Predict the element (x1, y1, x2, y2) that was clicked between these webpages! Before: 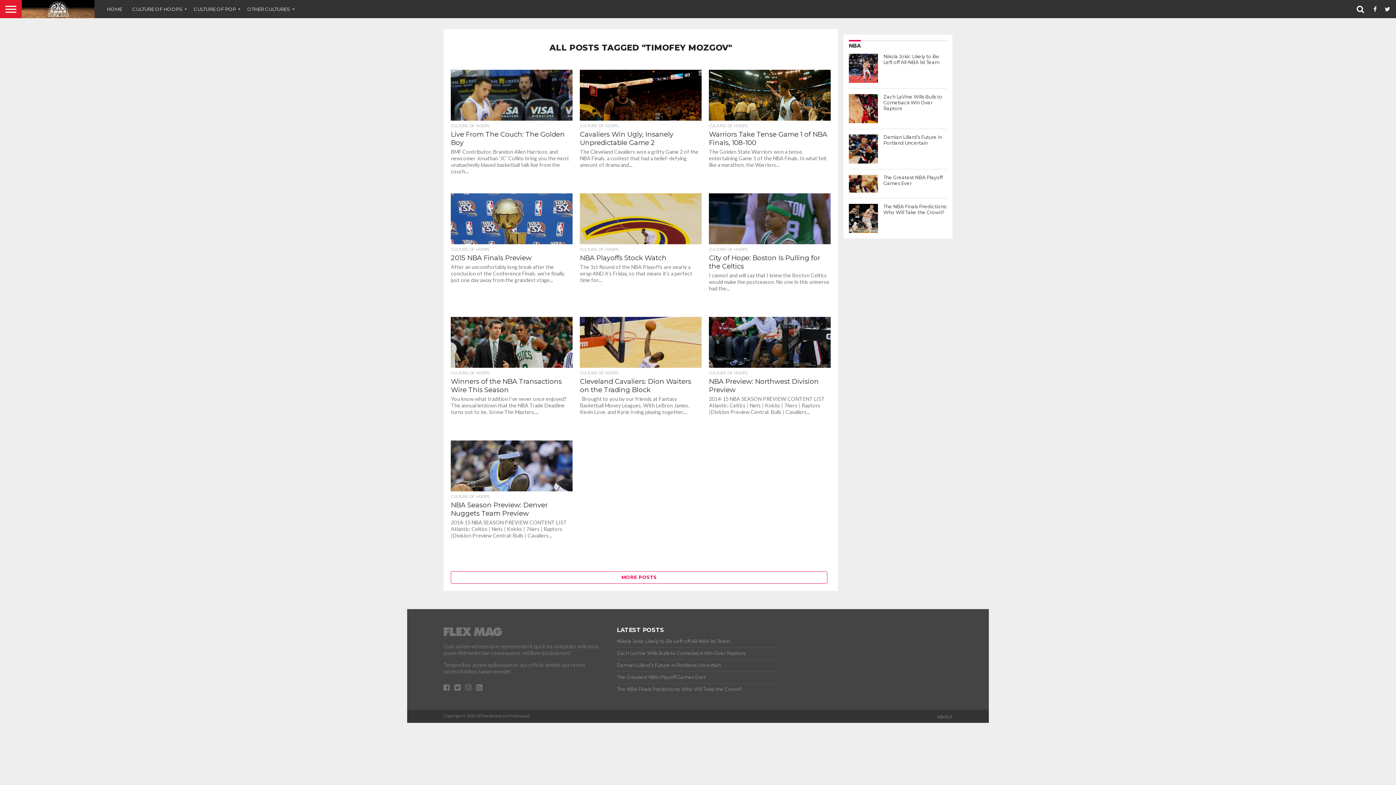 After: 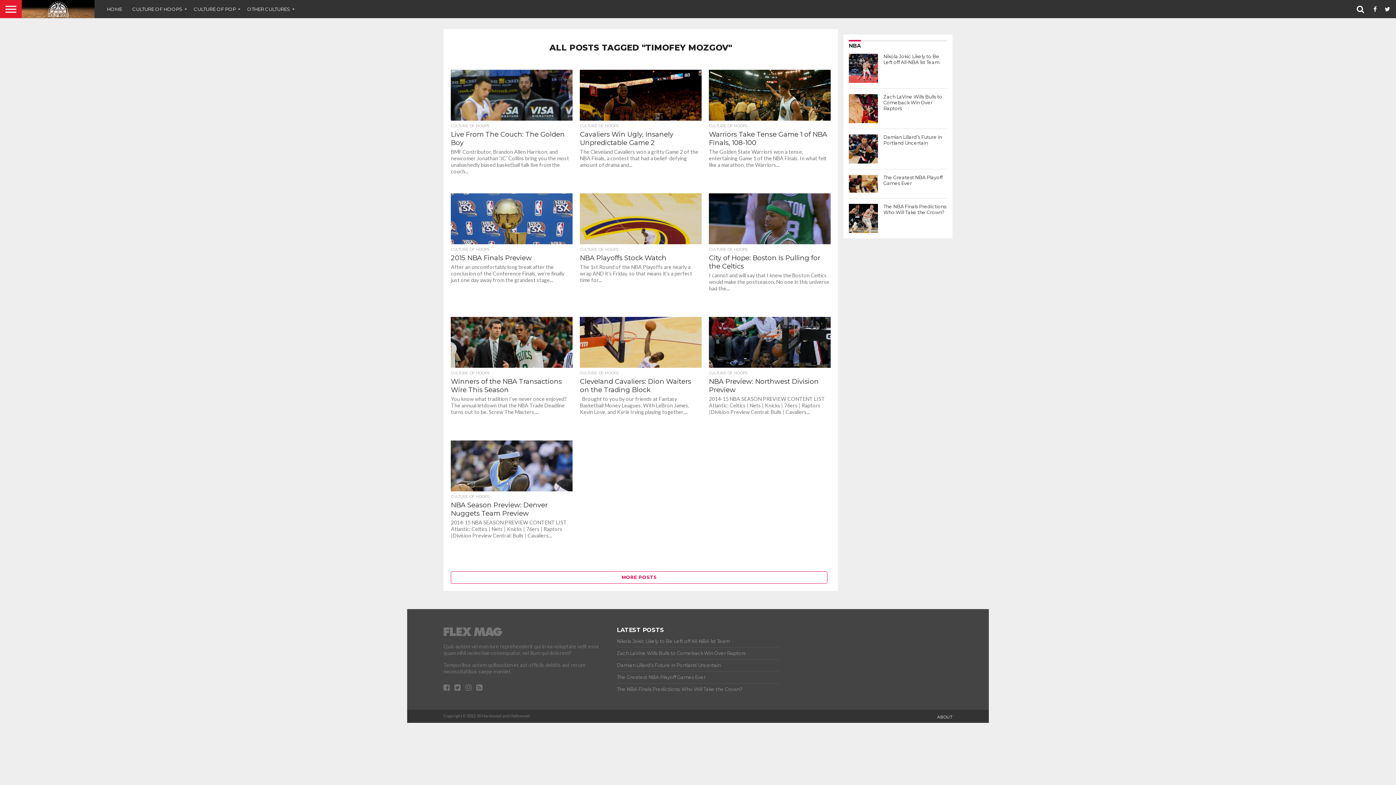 Action: bbox: (937, 714, 952, 720) label: ABOUT